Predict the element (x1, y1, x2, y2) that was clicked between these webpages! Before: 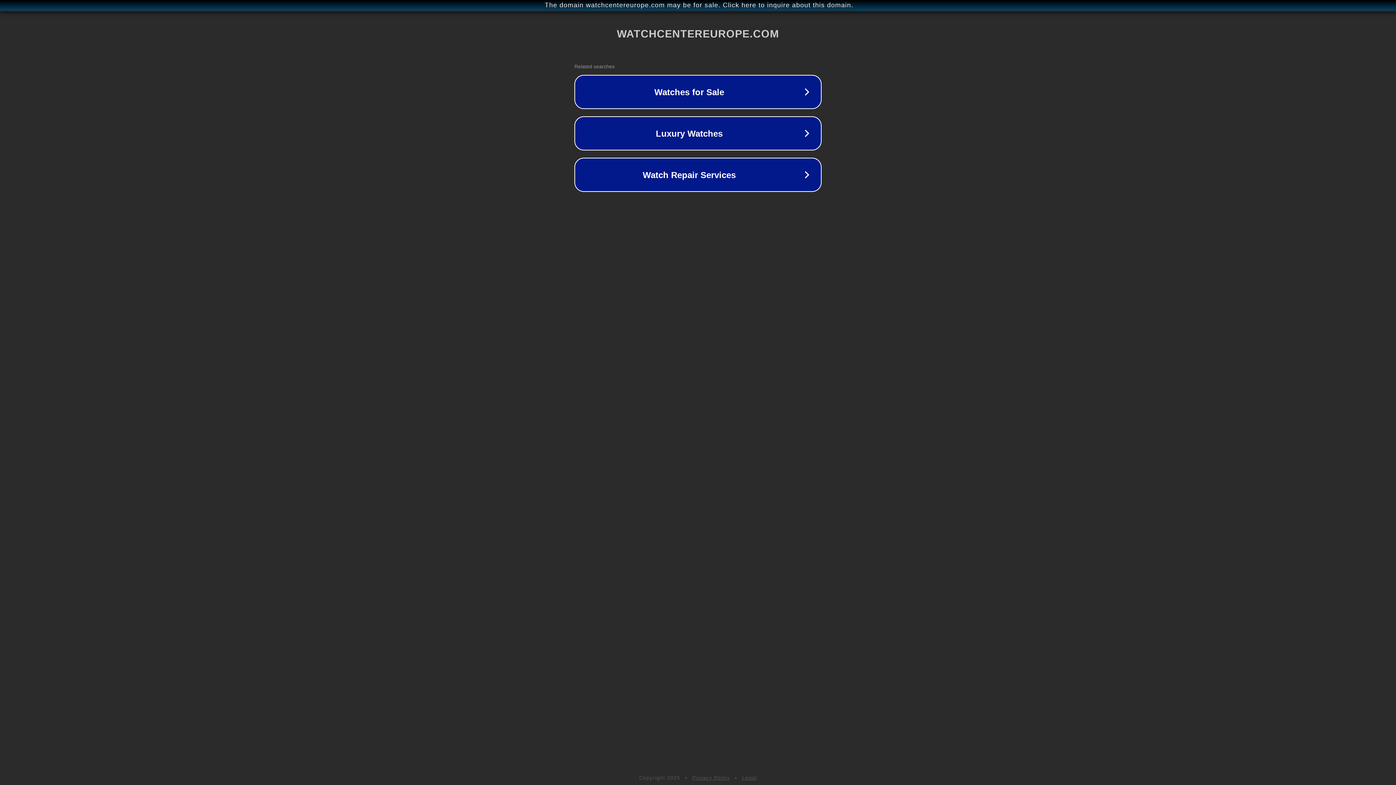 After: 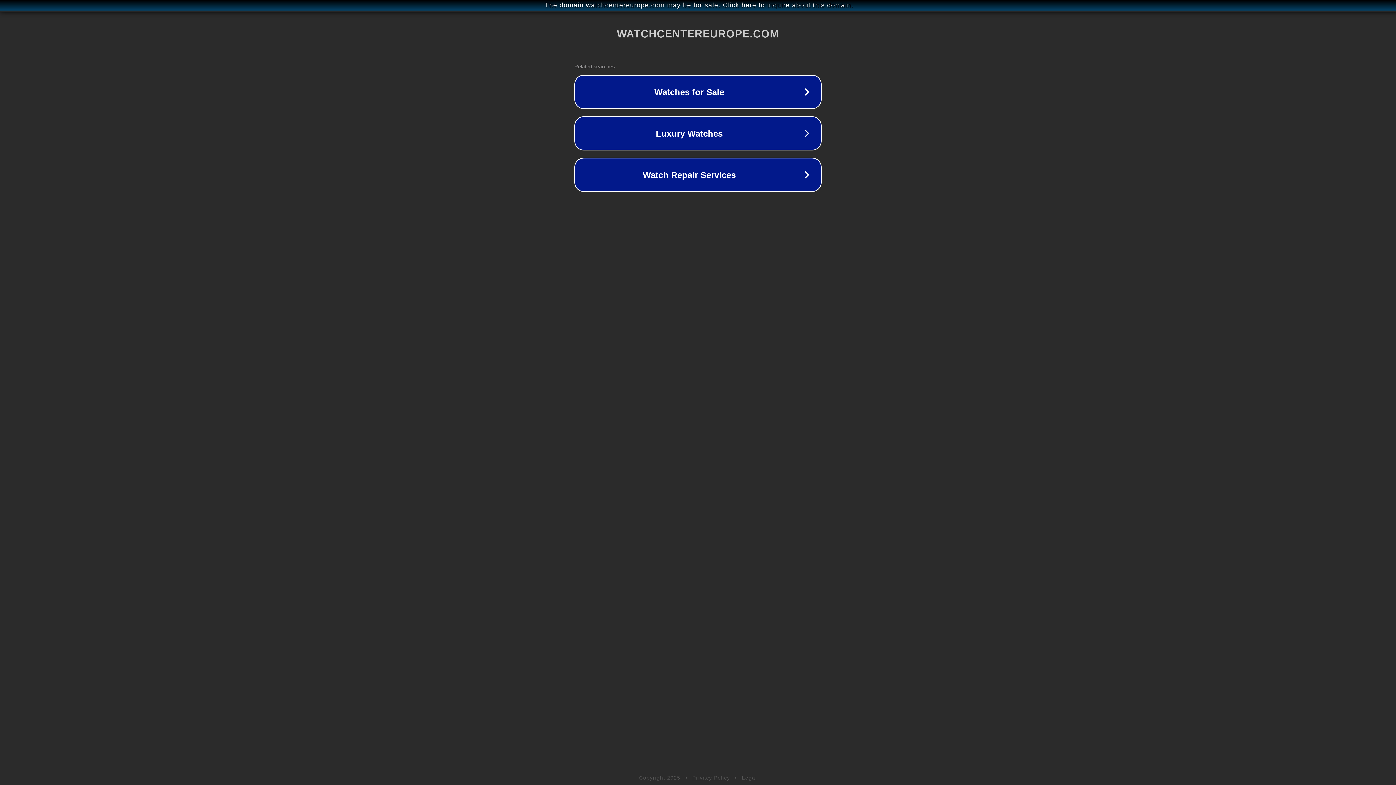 Action: bbox: (692, 775, 730, 781) label: Privacy Policy